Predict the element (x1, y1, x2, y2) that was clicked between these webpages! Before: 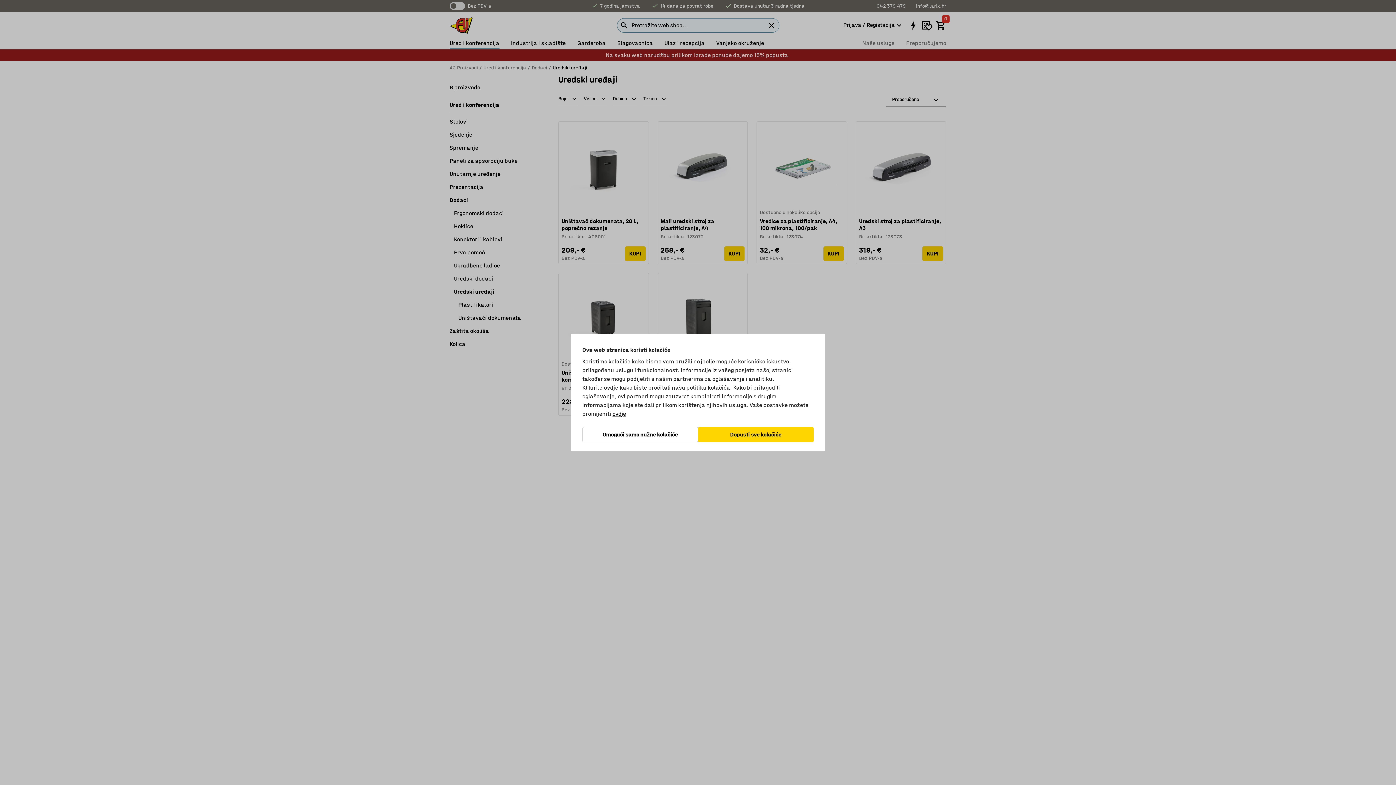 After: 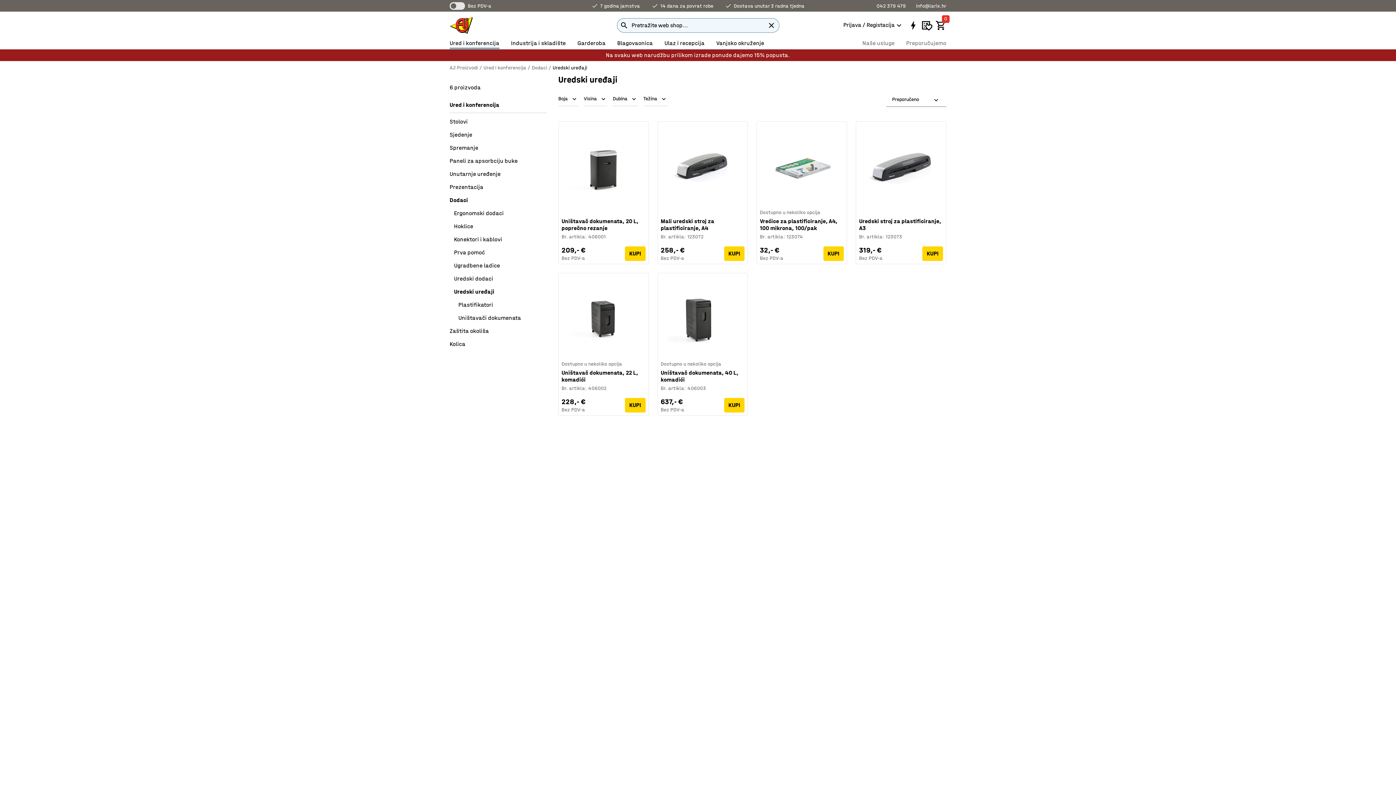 Action: label: Omogući samo nužne kolačiće bbox: (582, 427, 698, 442)